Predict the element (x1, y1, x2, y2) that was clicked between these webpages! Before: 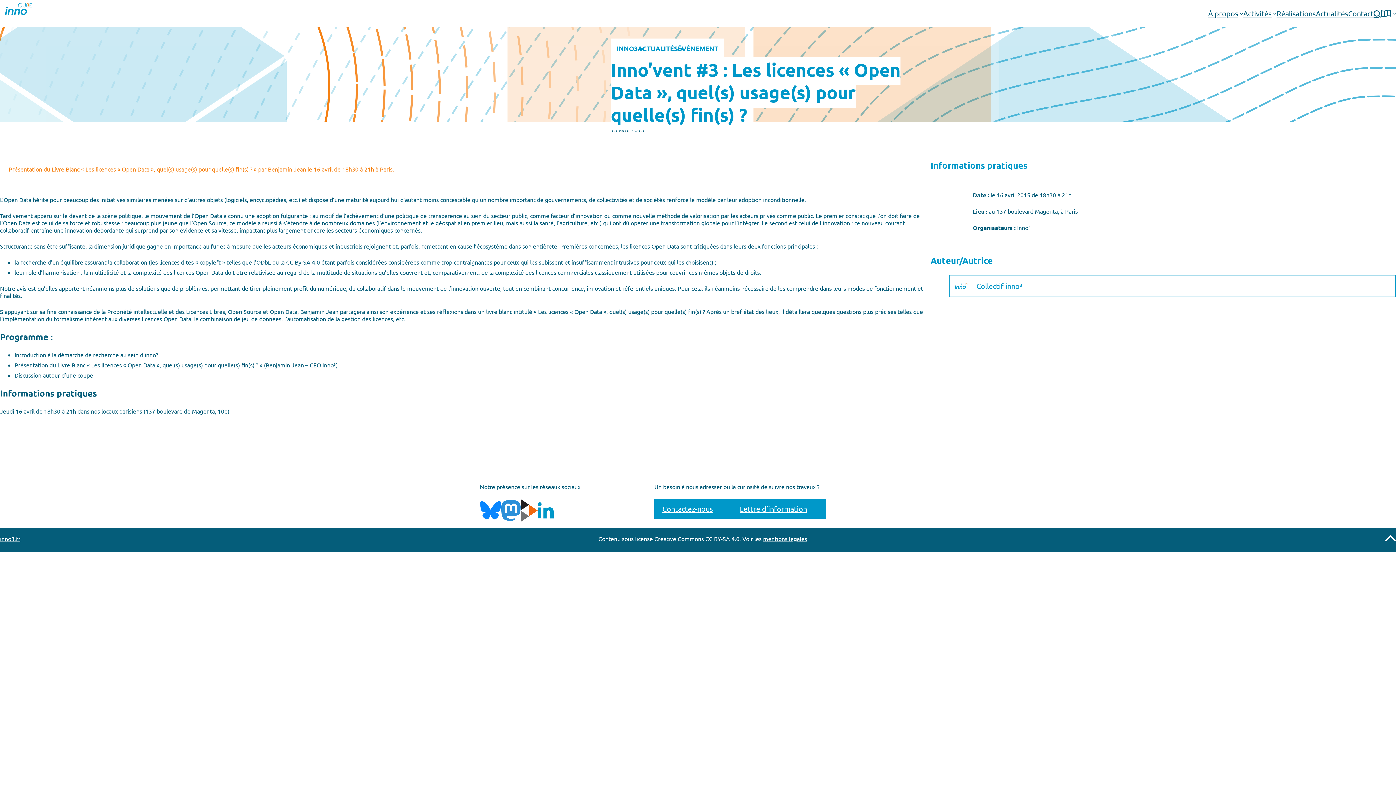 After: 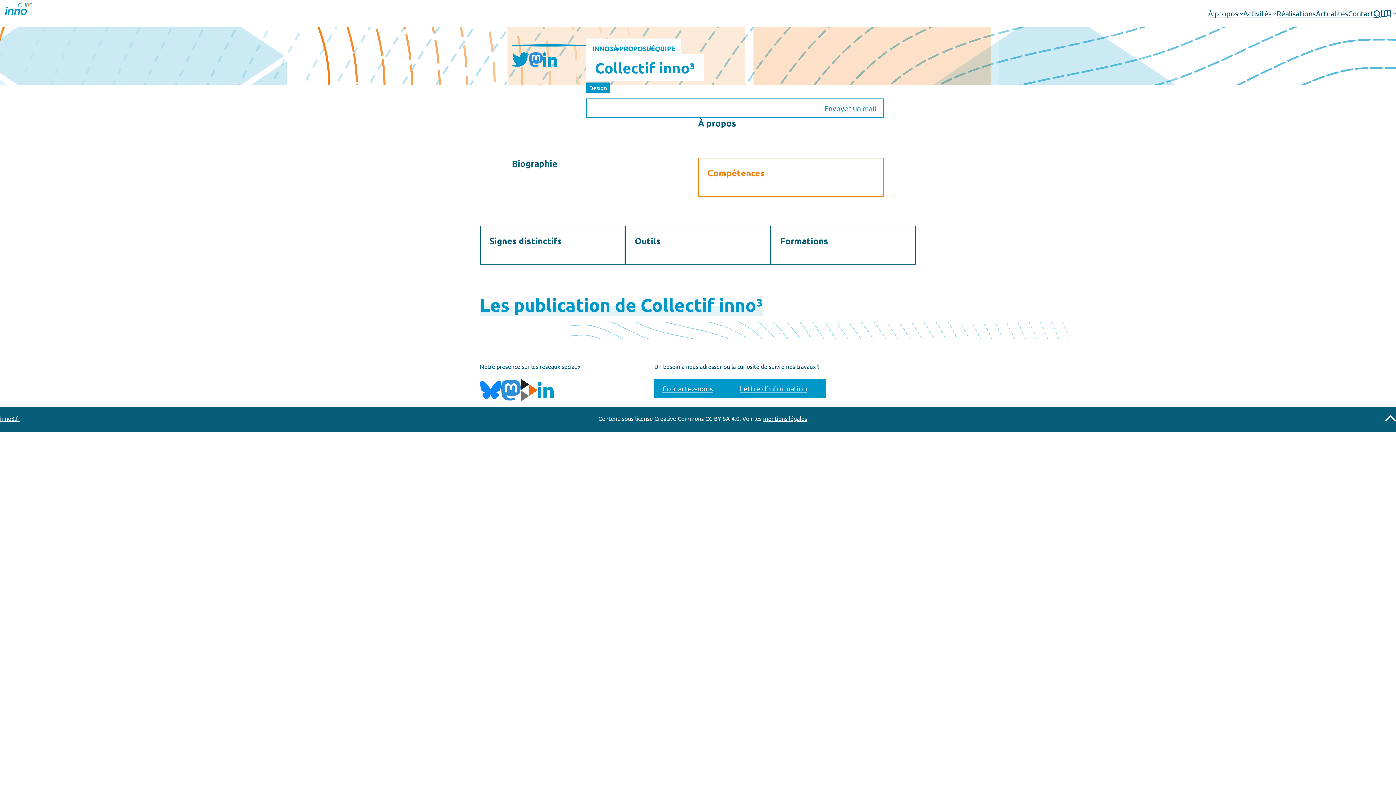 Action: label: Collectif inno³ bbox: (948, 274, 1396, 297)